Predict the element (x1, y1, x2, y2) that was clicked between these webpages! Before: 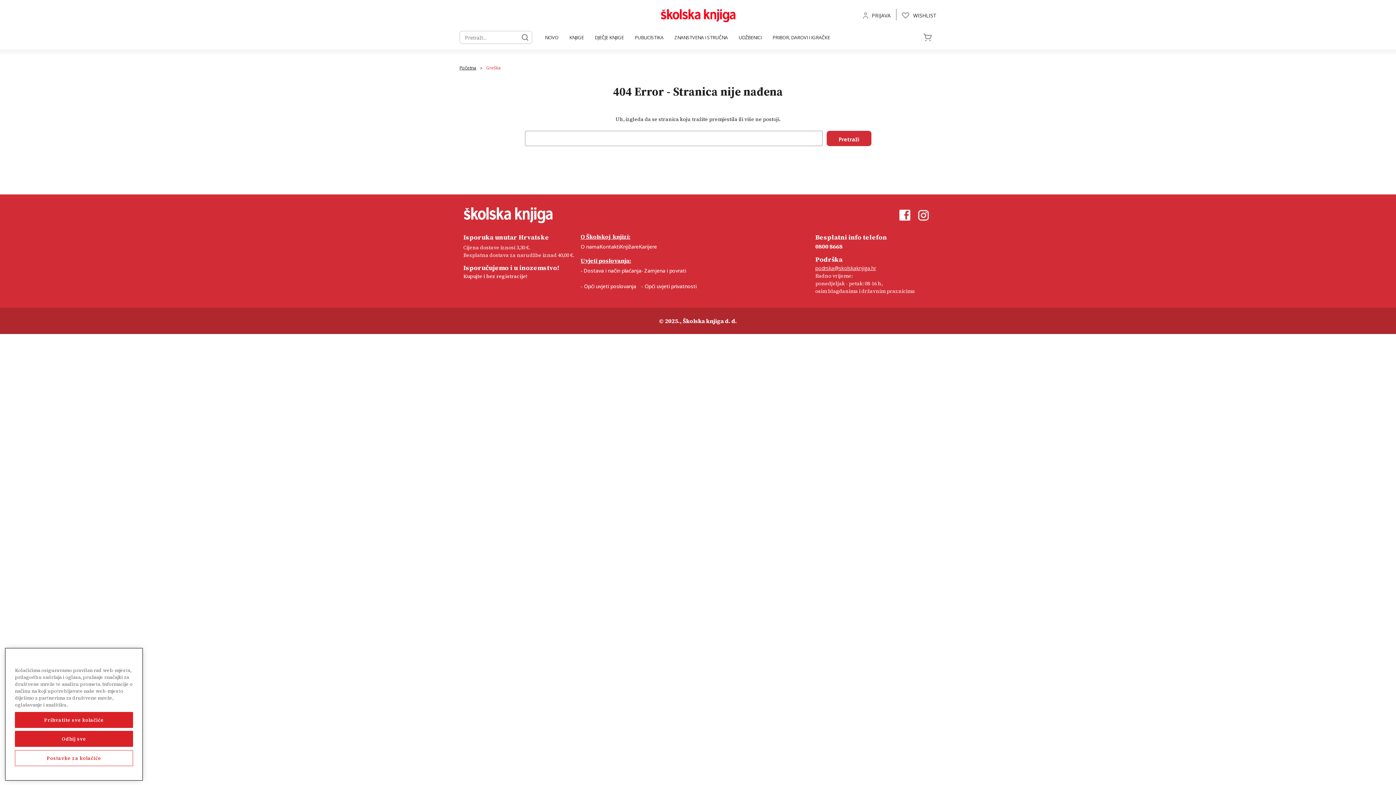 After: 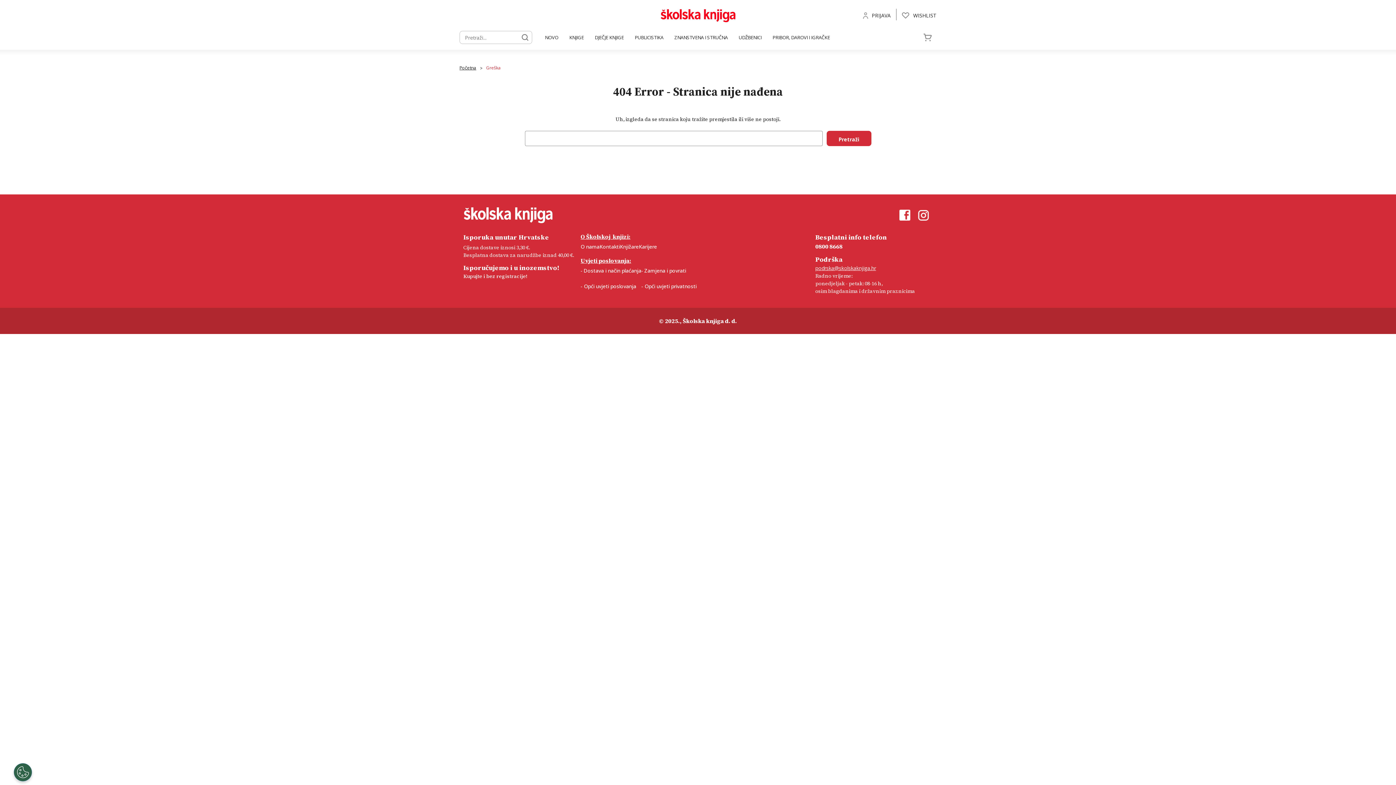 Action: bbox: (14, 730, 133, 746) label: Odbij sve